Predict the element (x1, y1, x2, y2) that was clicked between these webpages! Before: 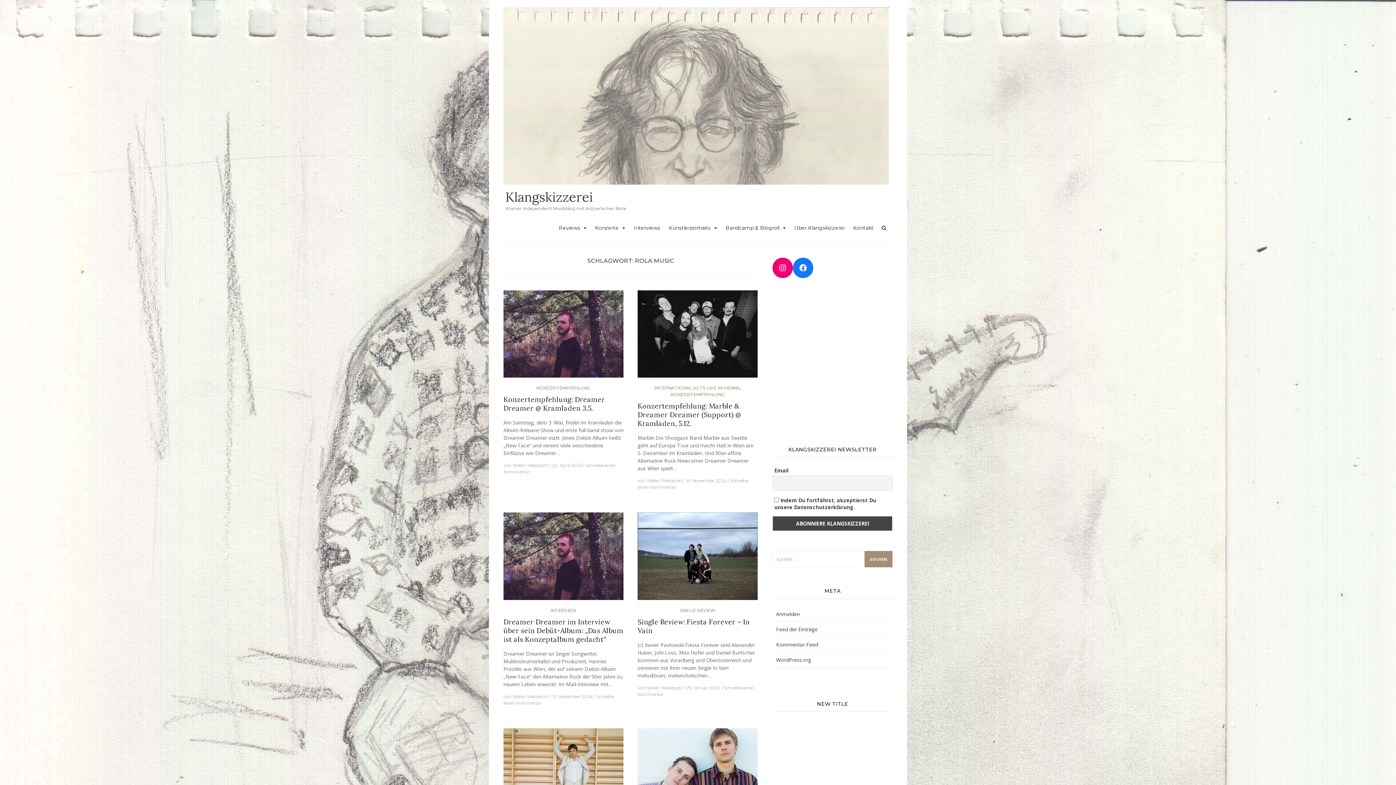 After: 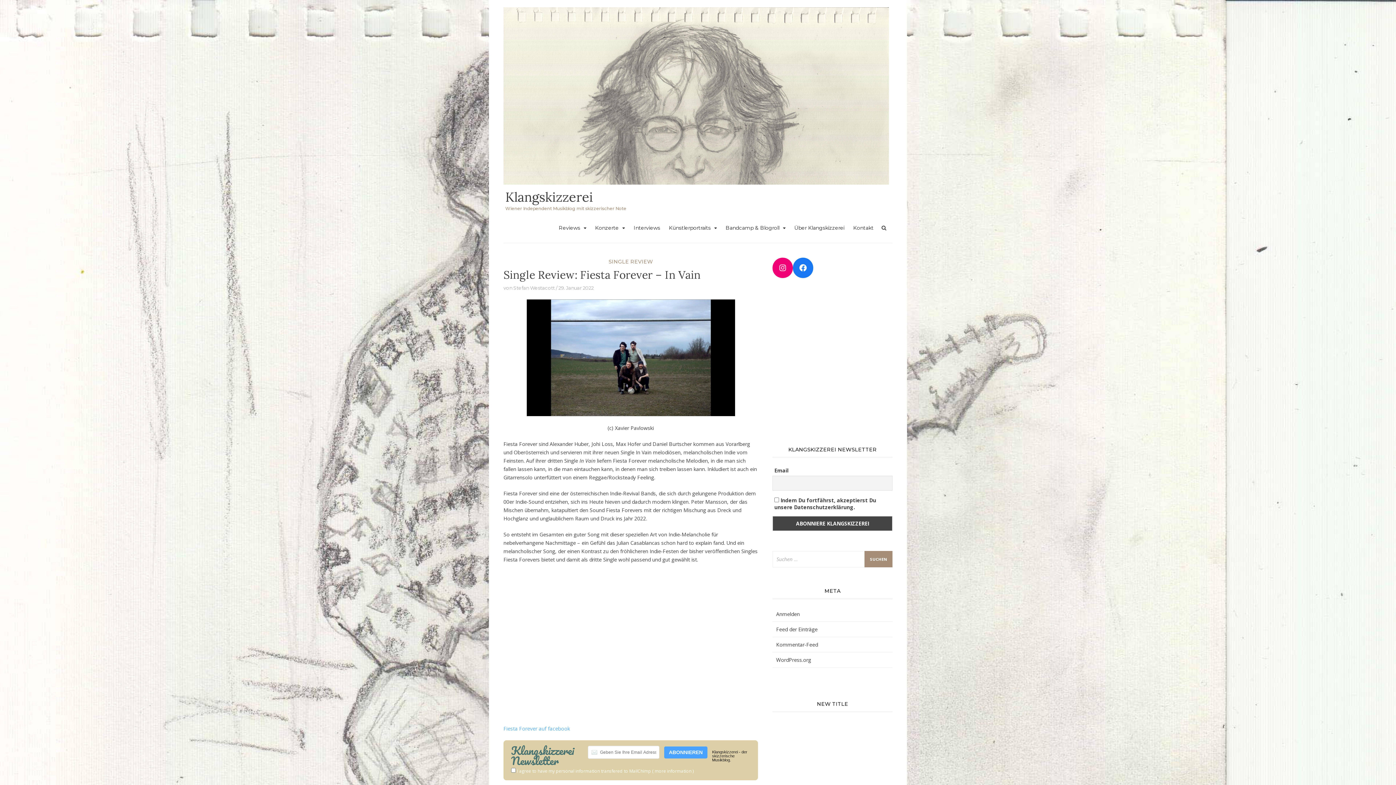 Action: bbox: (637, 556, 757, 563)